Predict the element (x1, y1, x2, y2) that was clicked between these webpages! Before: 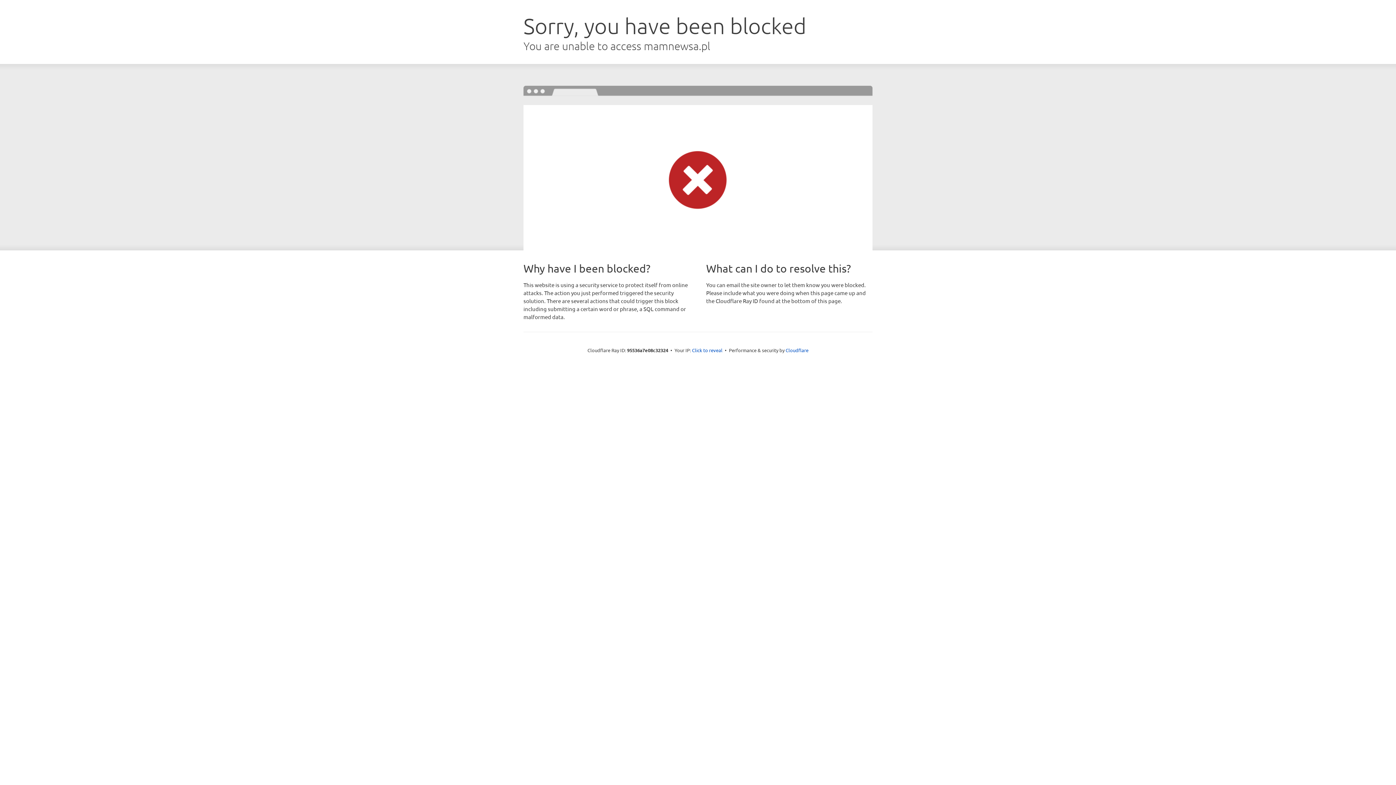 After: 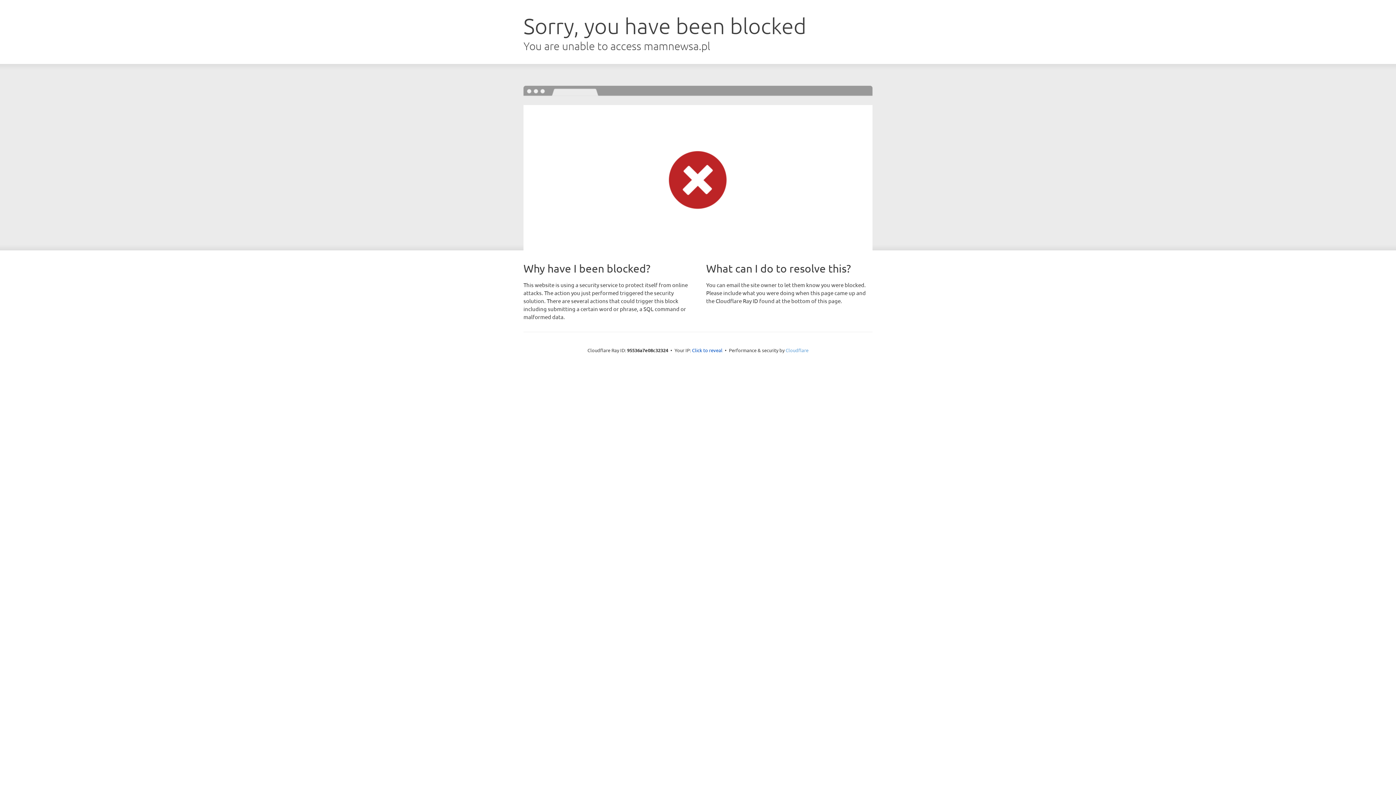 Action: label: Cloudflare bbox: (785, 347, 808, 353)